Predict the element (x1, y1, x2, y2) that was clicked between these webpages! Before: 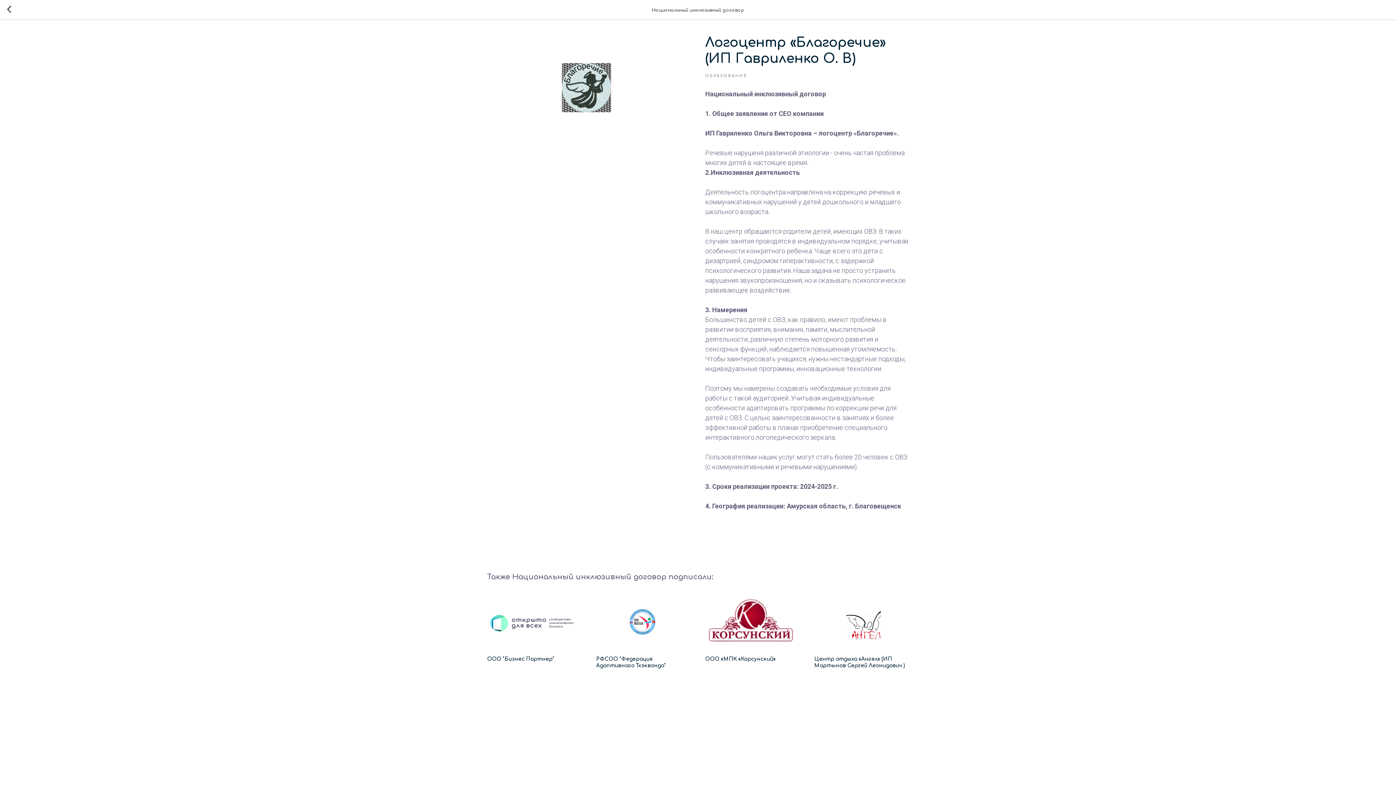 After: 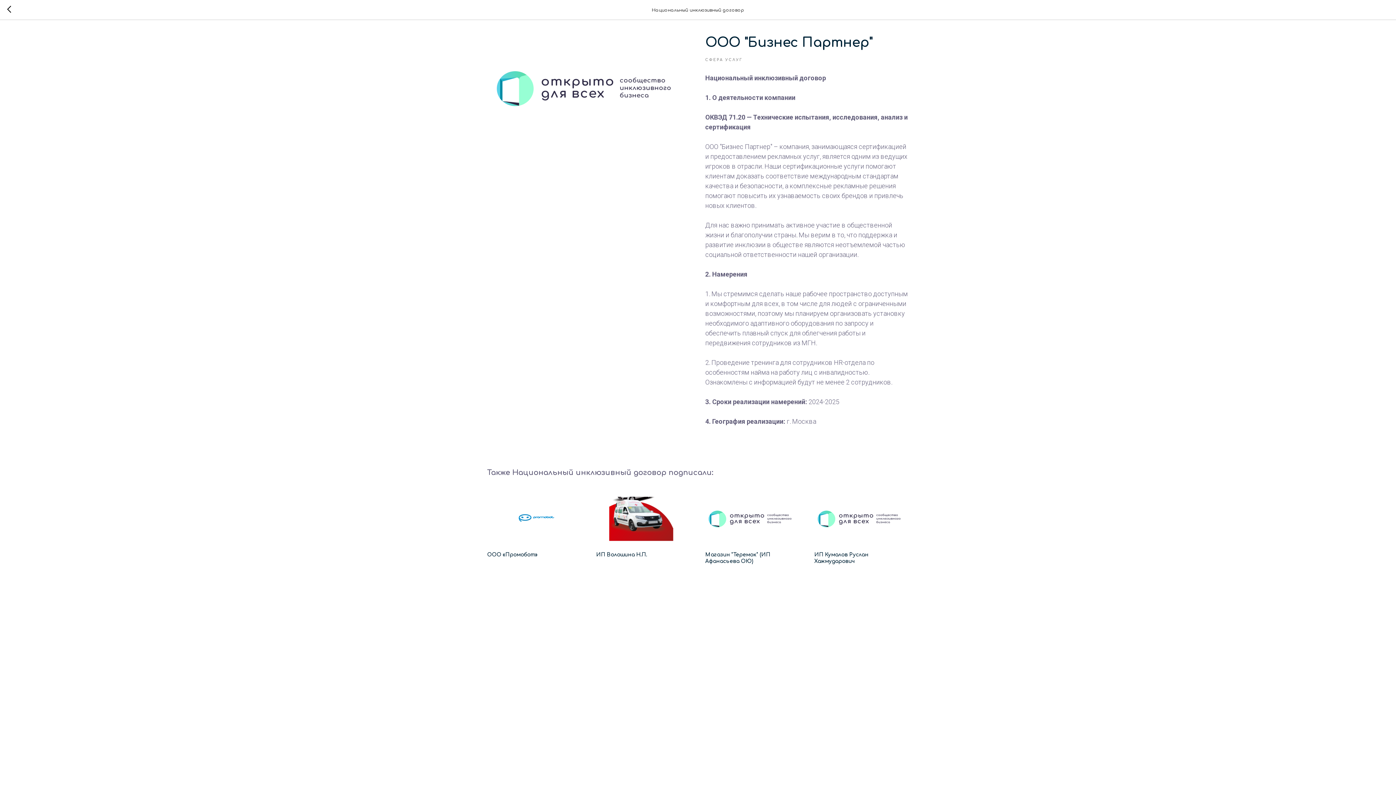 Action: label: ООО "Бизнес Партнер" bbox: (487, 597, 581, 662)